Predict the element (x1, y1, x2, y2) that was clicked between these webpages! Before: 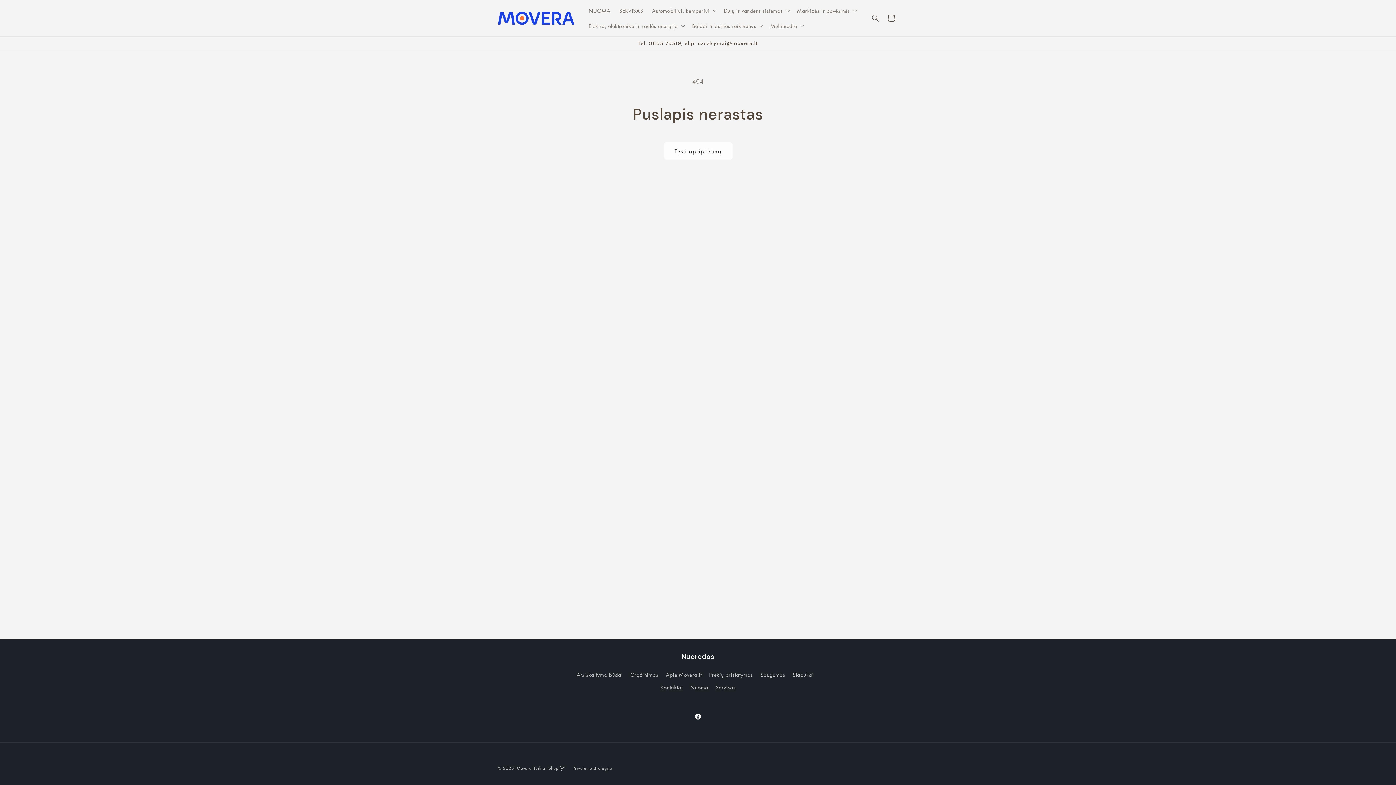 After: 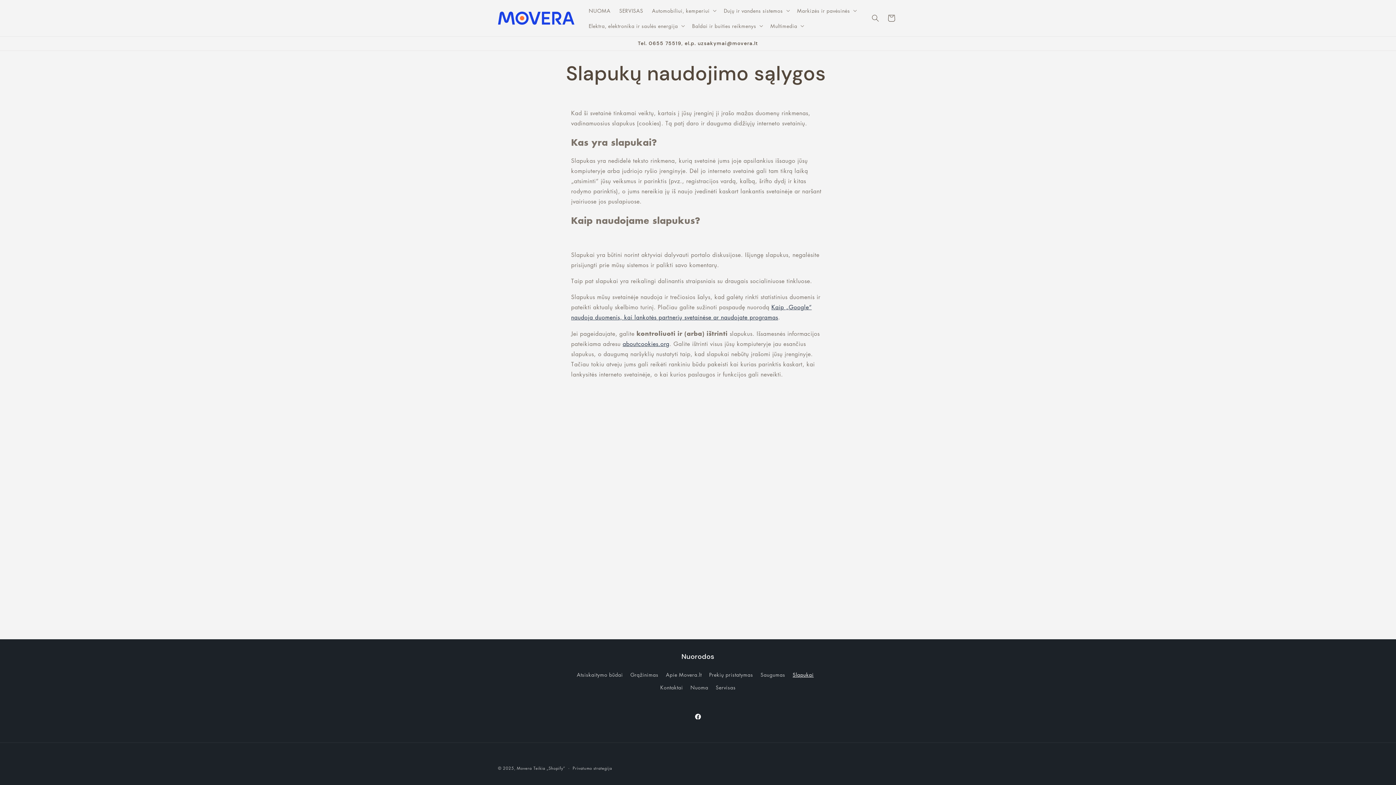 Action: label: Slapukai bbox: (792, 668, 813, 681)